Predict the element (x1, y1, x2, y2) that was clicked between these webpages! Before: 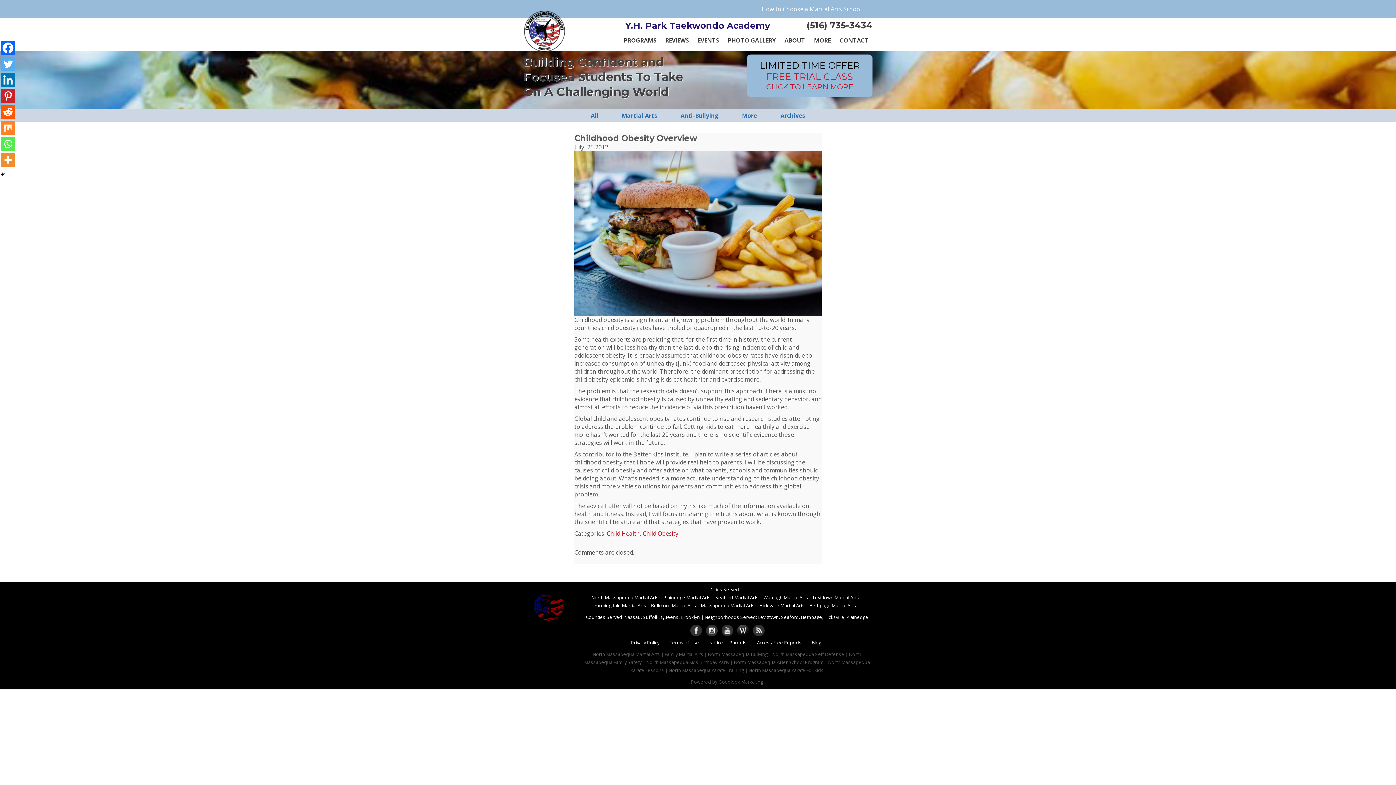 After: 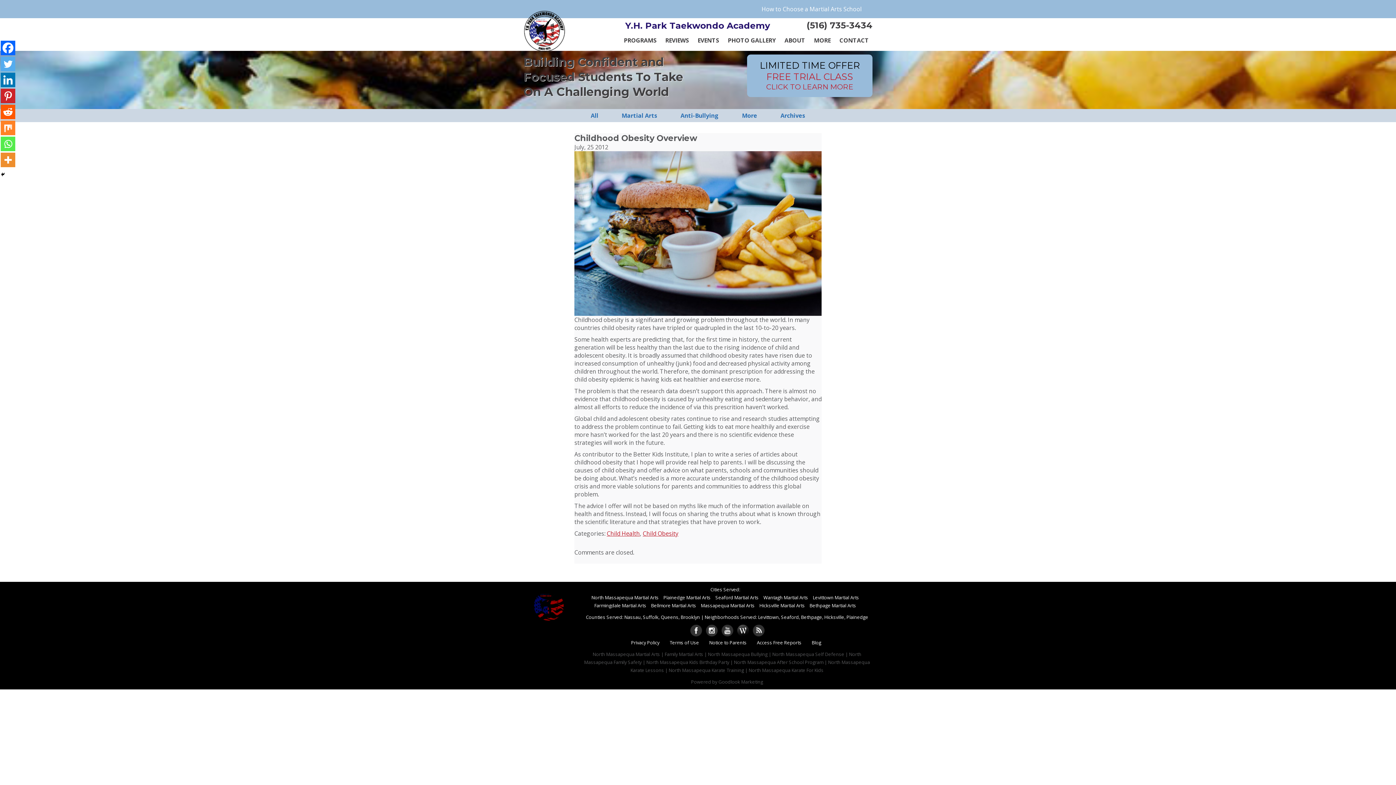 Action: label: Facebook bbox: (0, 40, 15, 55)